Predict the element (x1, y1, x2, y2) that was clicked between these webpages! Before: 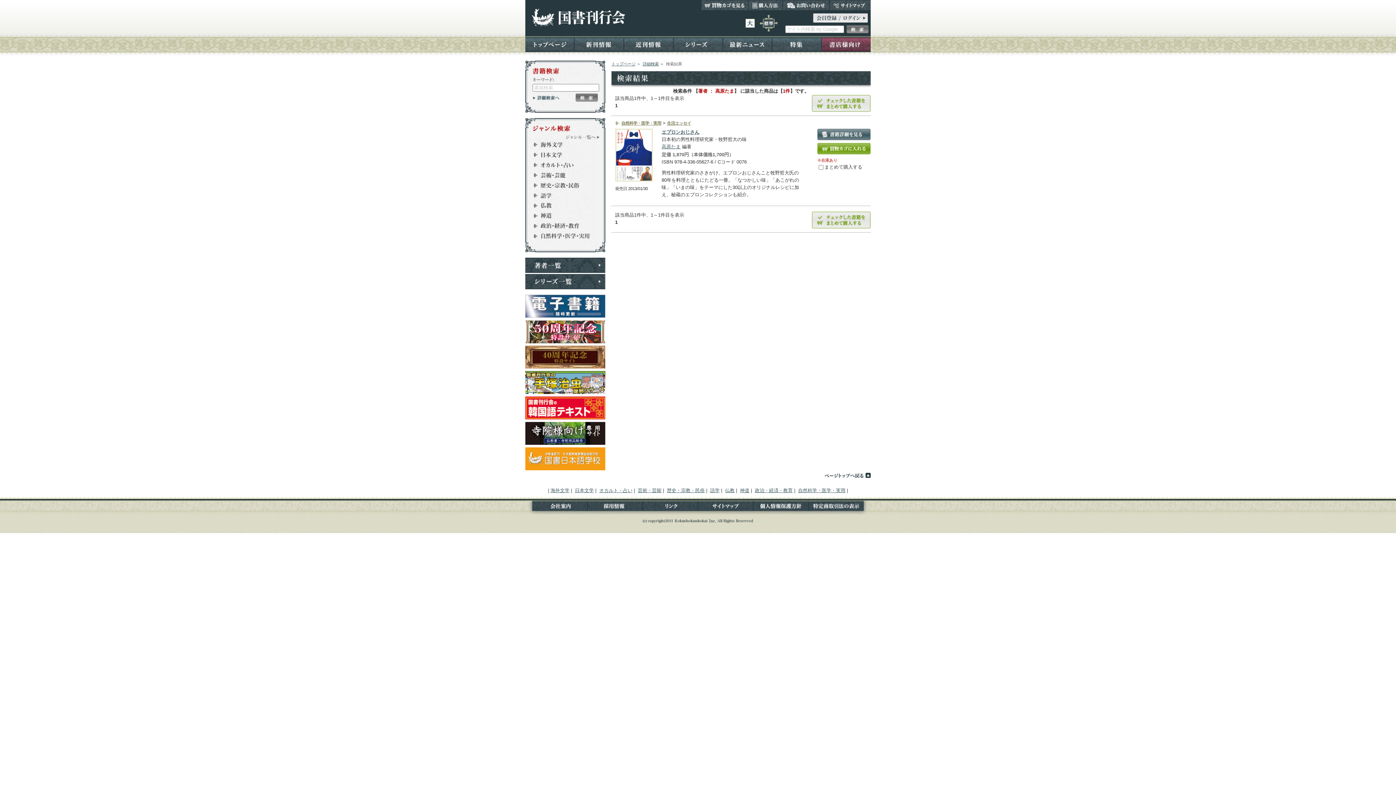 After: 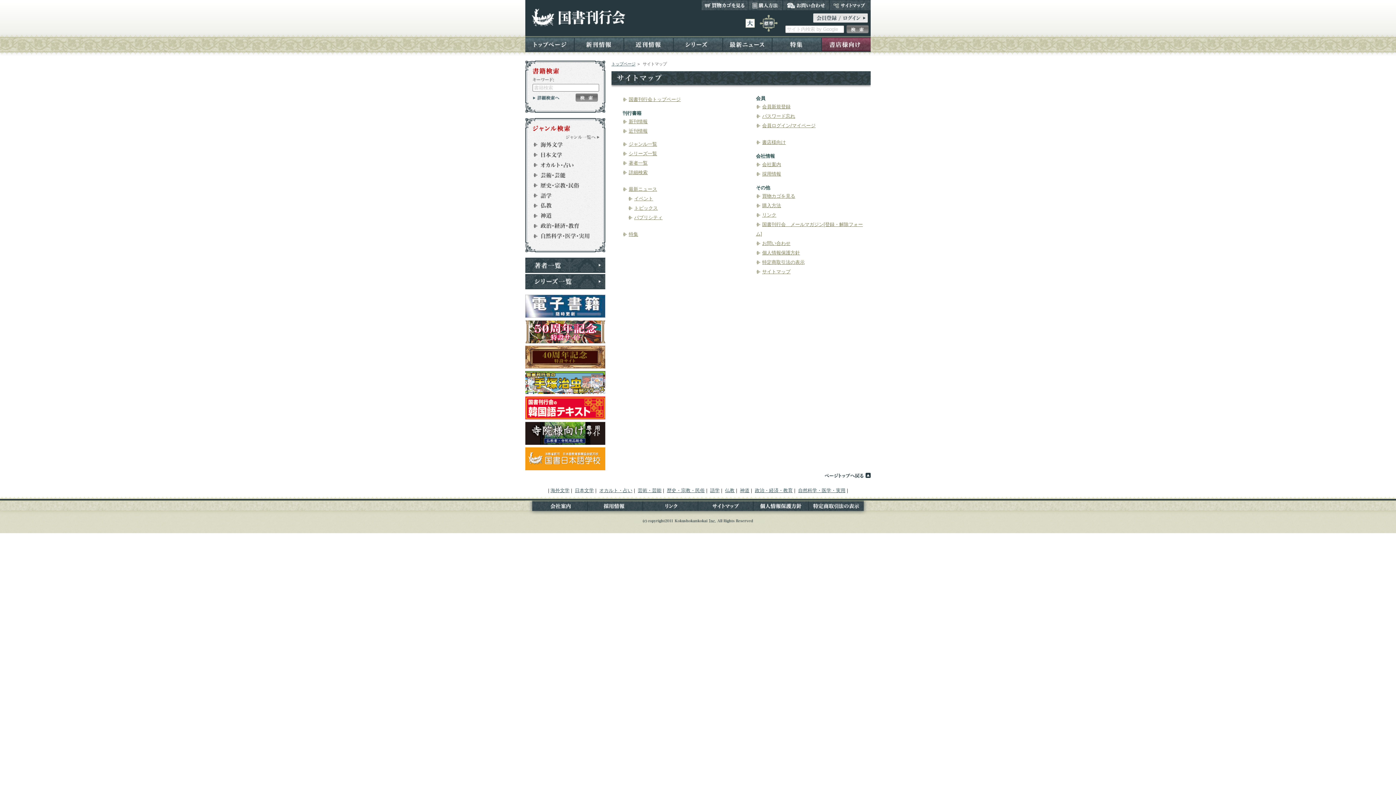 Action: label: サイトマップ bbox: (829, 0, 870, 10)